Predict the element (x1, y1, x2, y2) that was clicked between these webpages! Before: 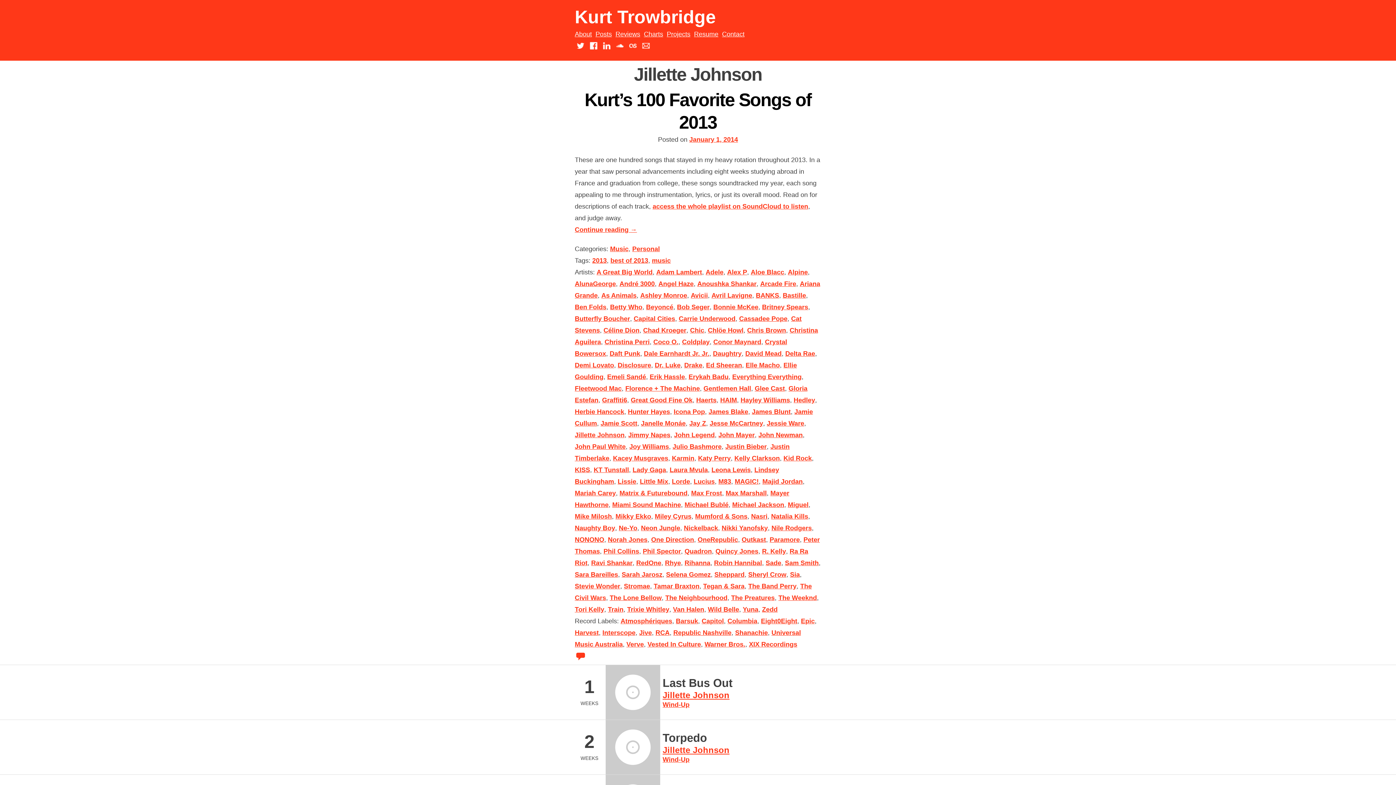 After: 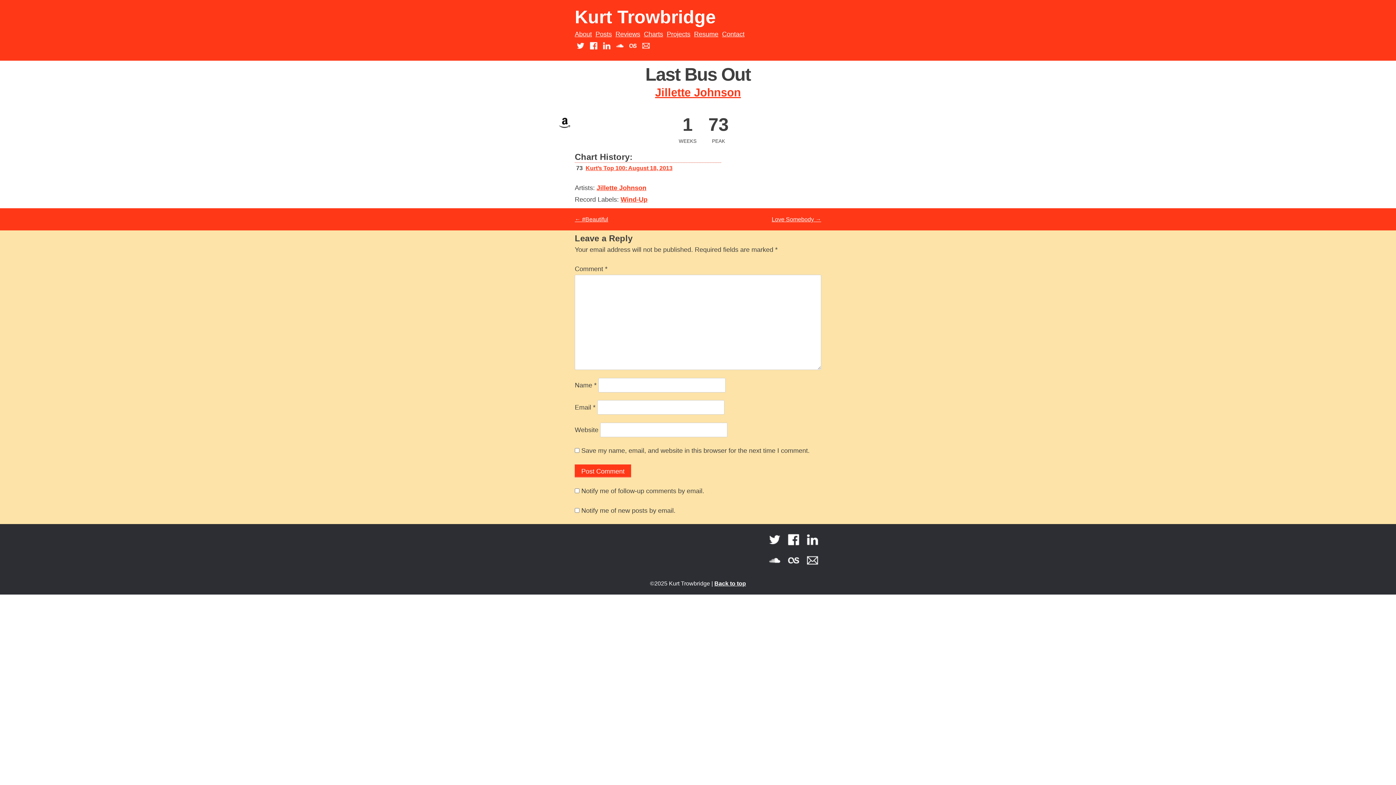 Action: label: Last Bus Out bbox: (662, 677, 732, 689)